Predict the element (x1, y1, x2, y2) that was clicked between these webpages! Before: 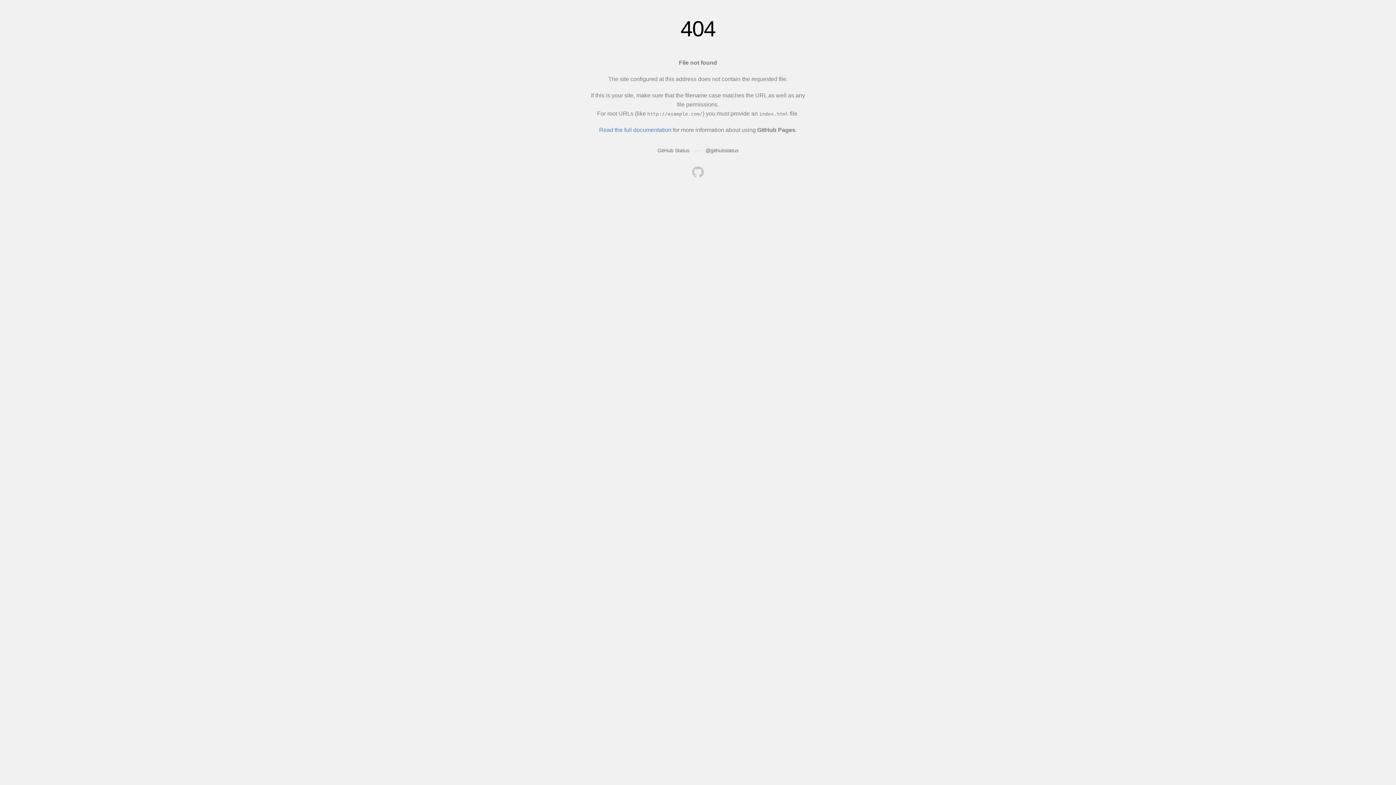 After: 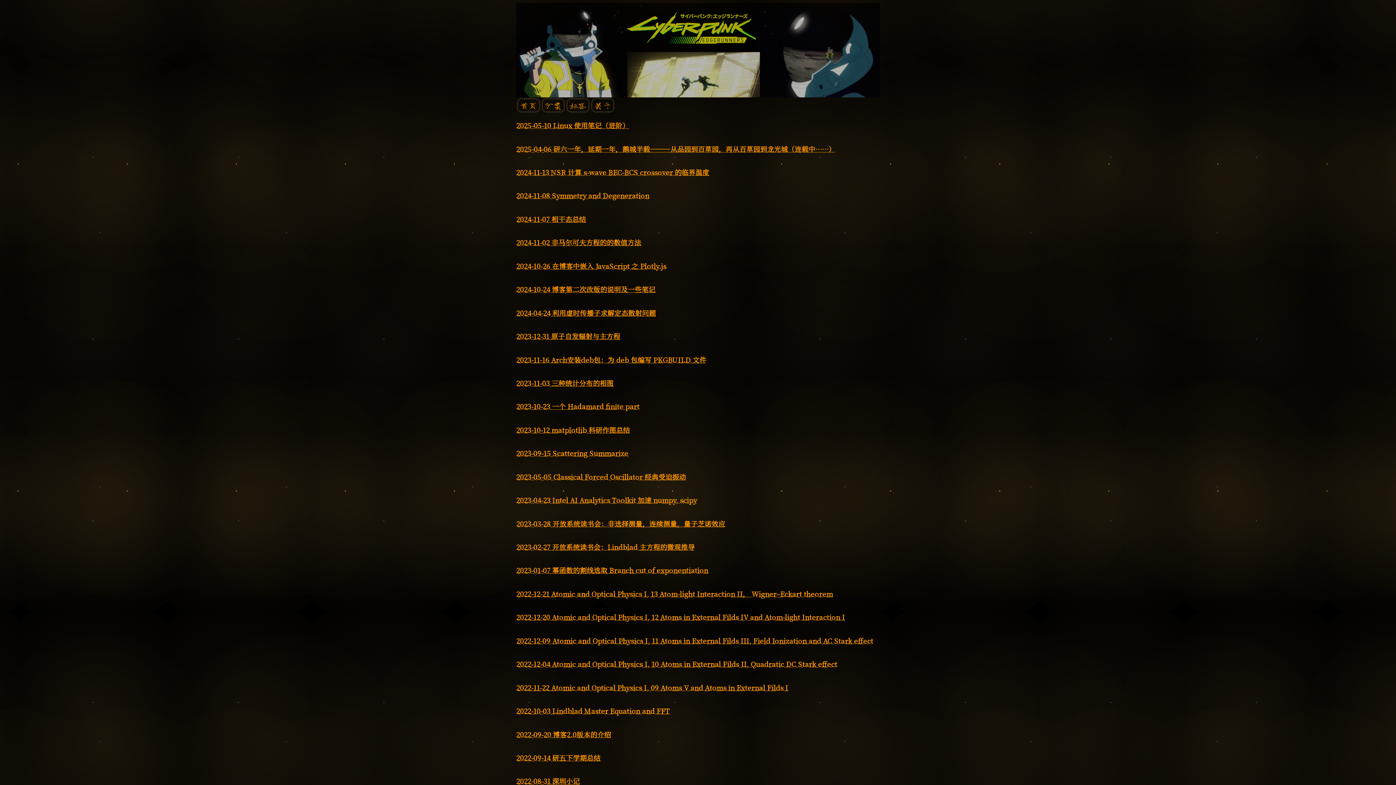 Action: bbox: (692, 166, 704, 179)